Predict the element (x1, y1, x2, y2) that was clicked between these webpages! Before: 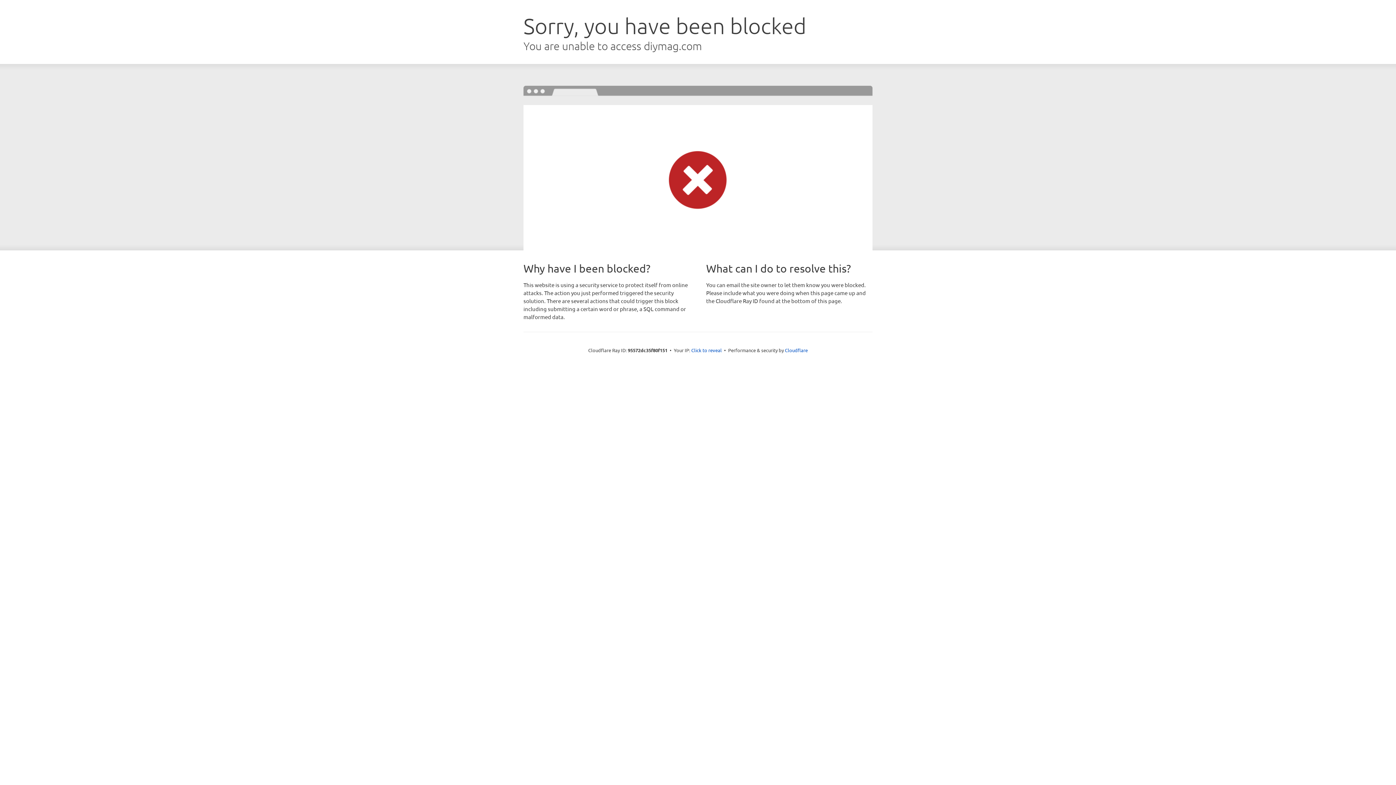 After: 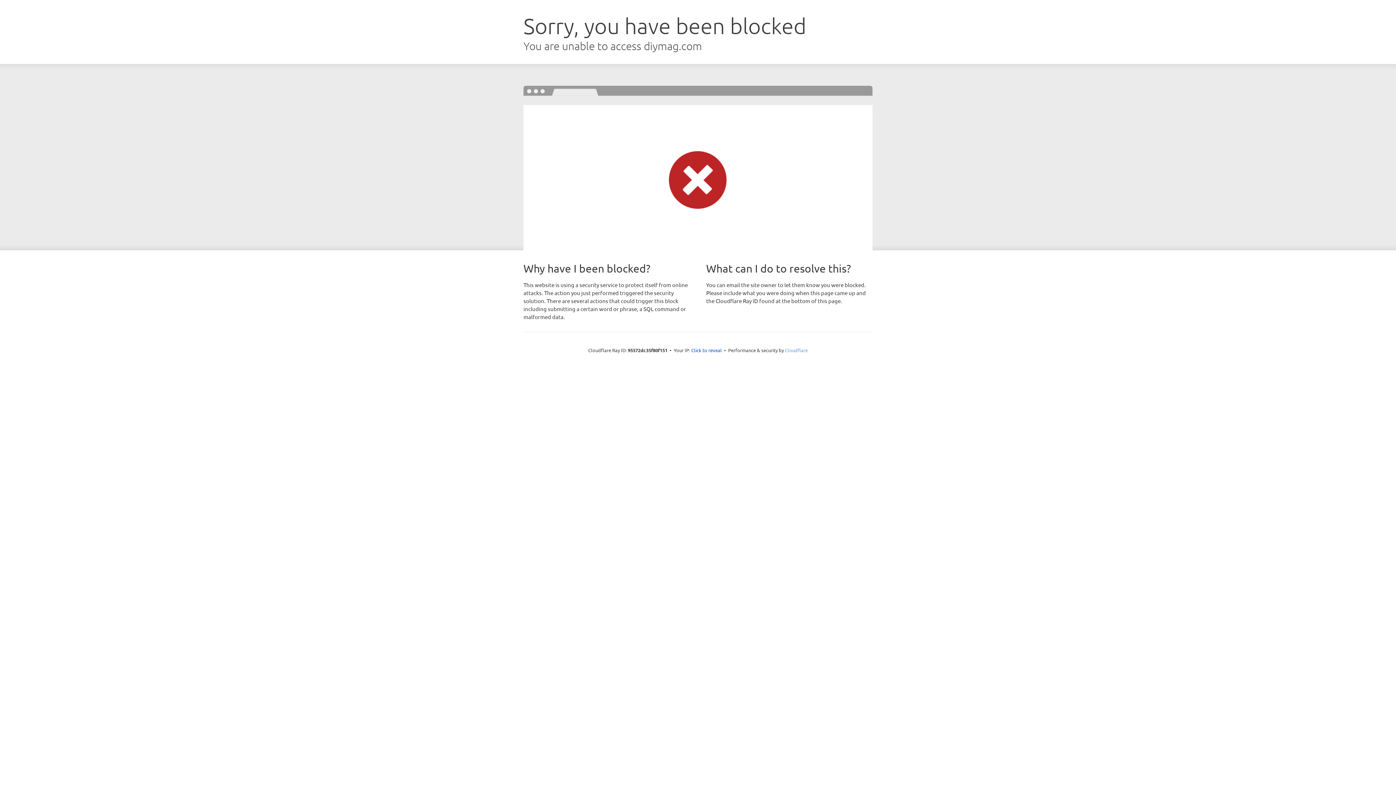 Action: bbox: (785, 347, 808, 353) label: Cloudflare